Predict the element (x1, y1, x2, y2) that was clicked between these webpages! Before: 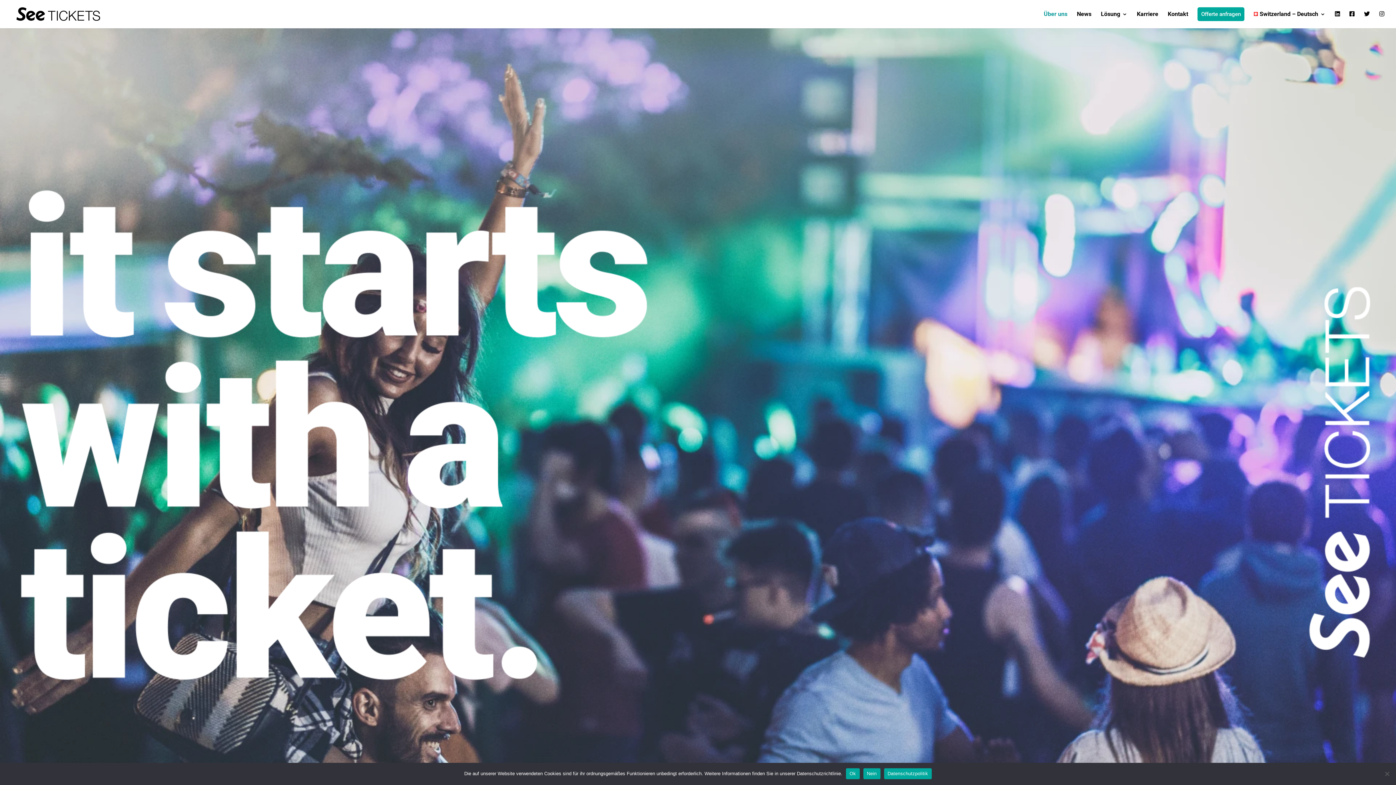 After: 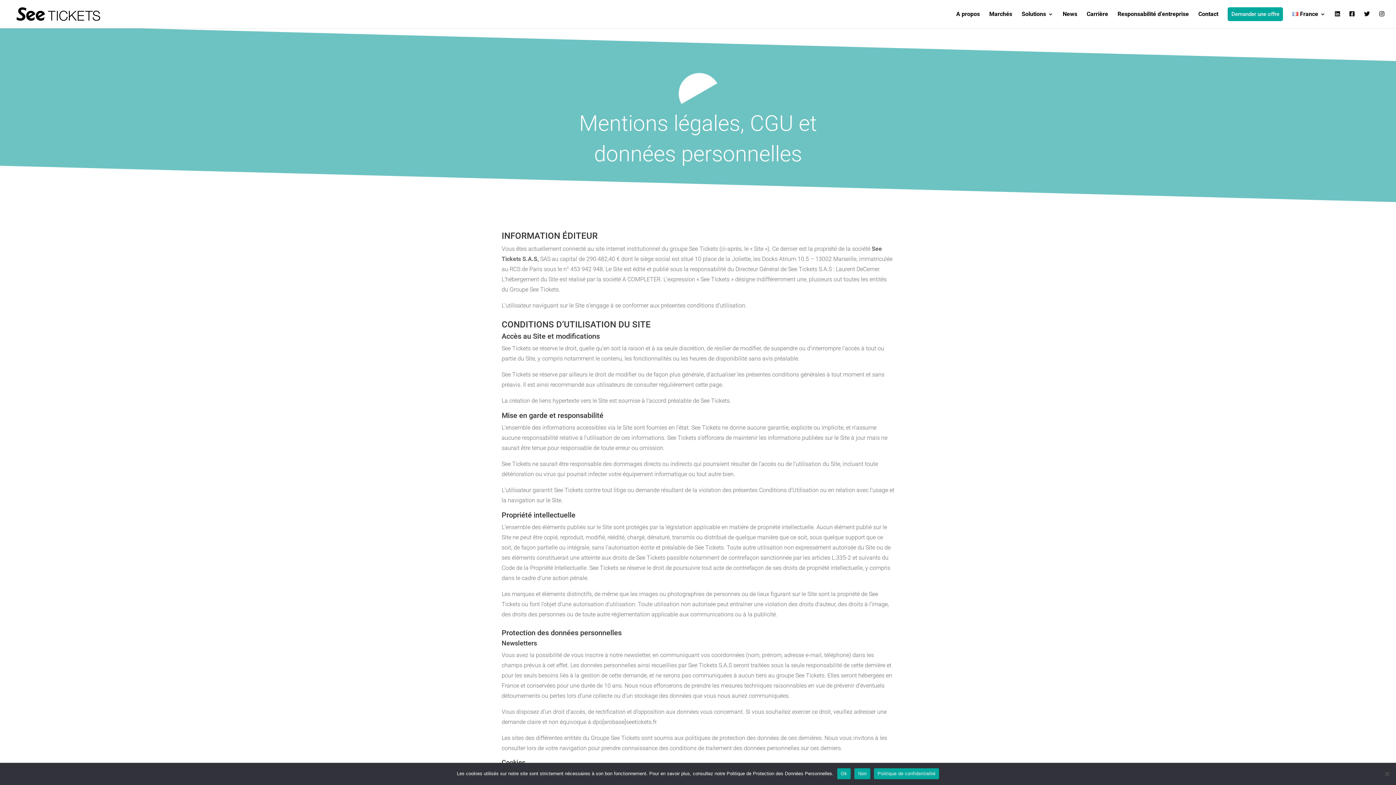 Action: label: Datenschutzpolitik bbox: (884, 768, 932, 779)